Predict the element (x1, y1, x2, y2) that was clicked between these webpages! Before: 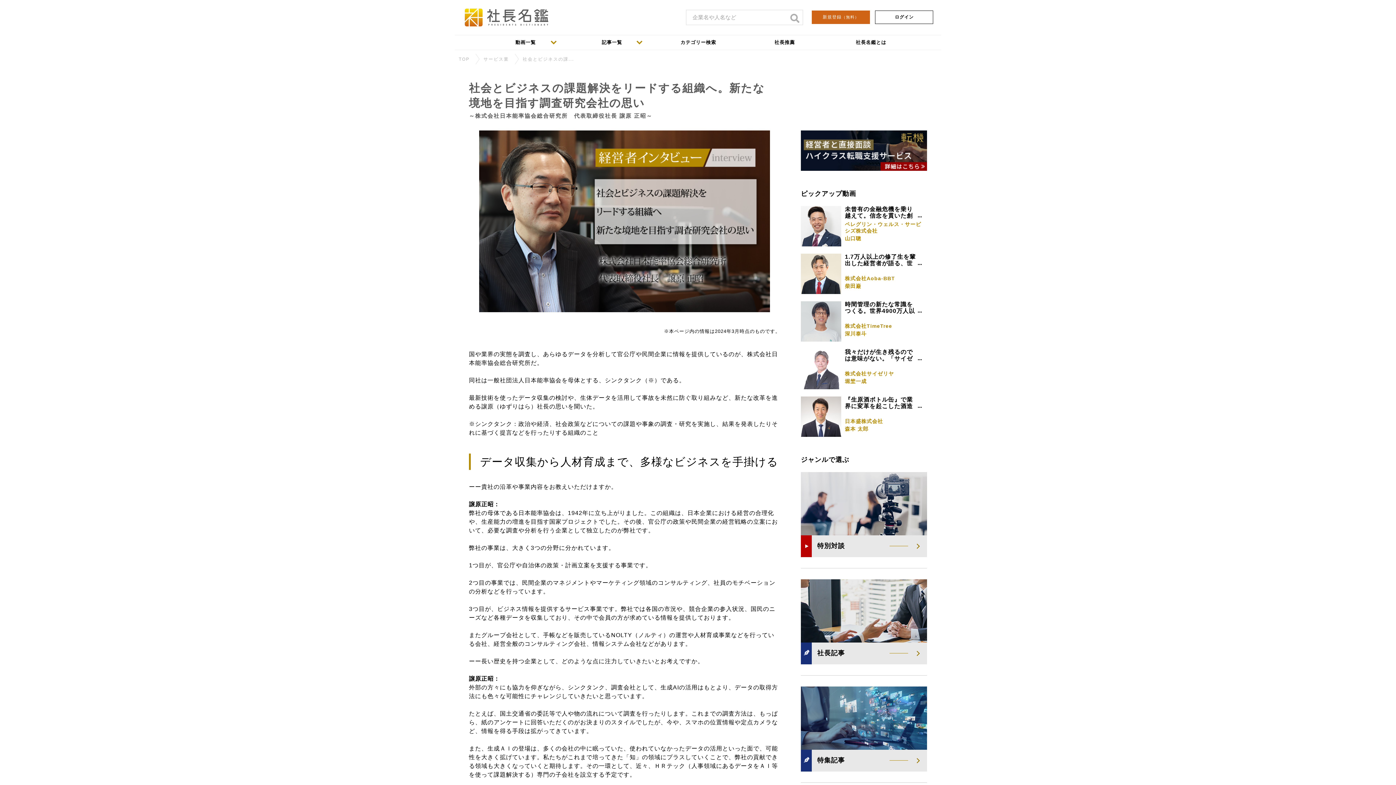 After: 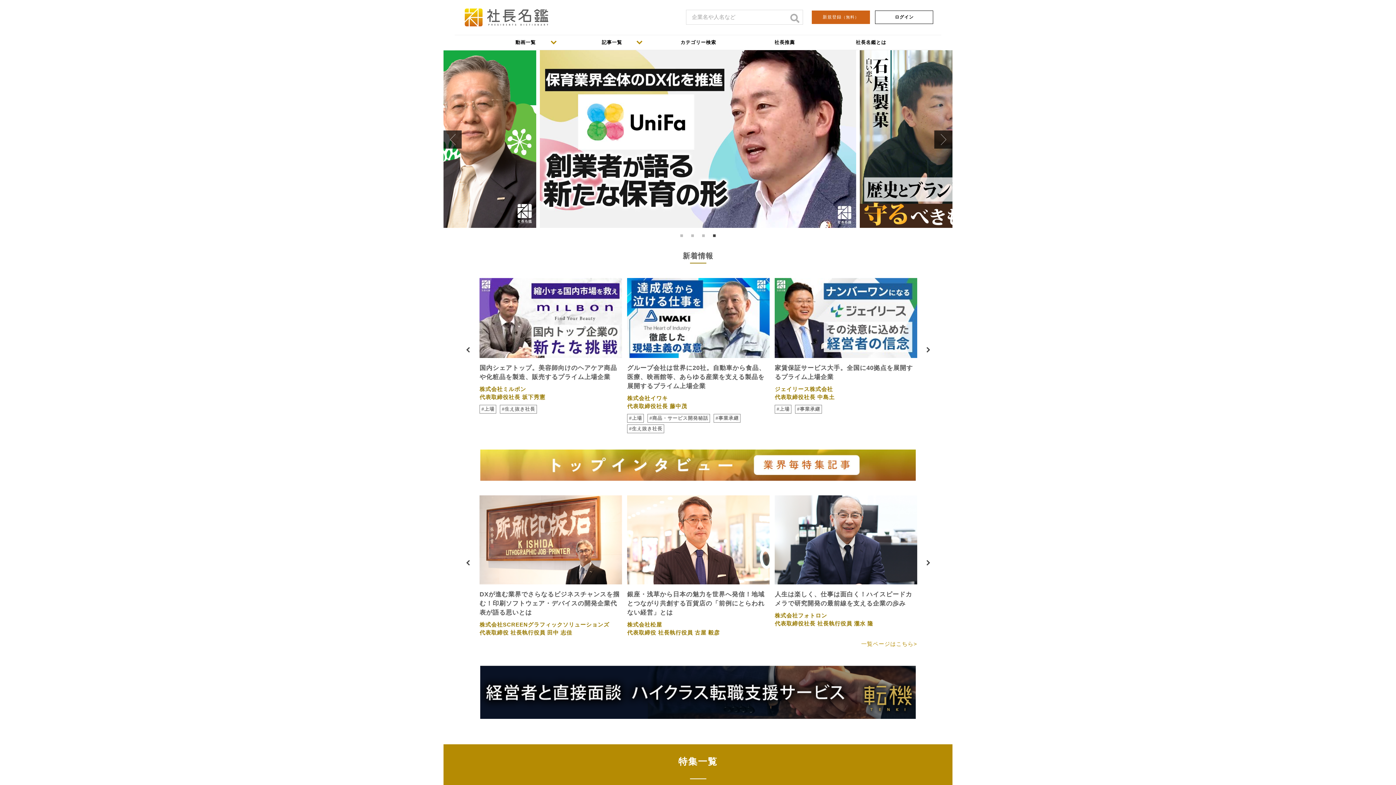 Action: label: TOP bbox: (458, 56, 469, 61)